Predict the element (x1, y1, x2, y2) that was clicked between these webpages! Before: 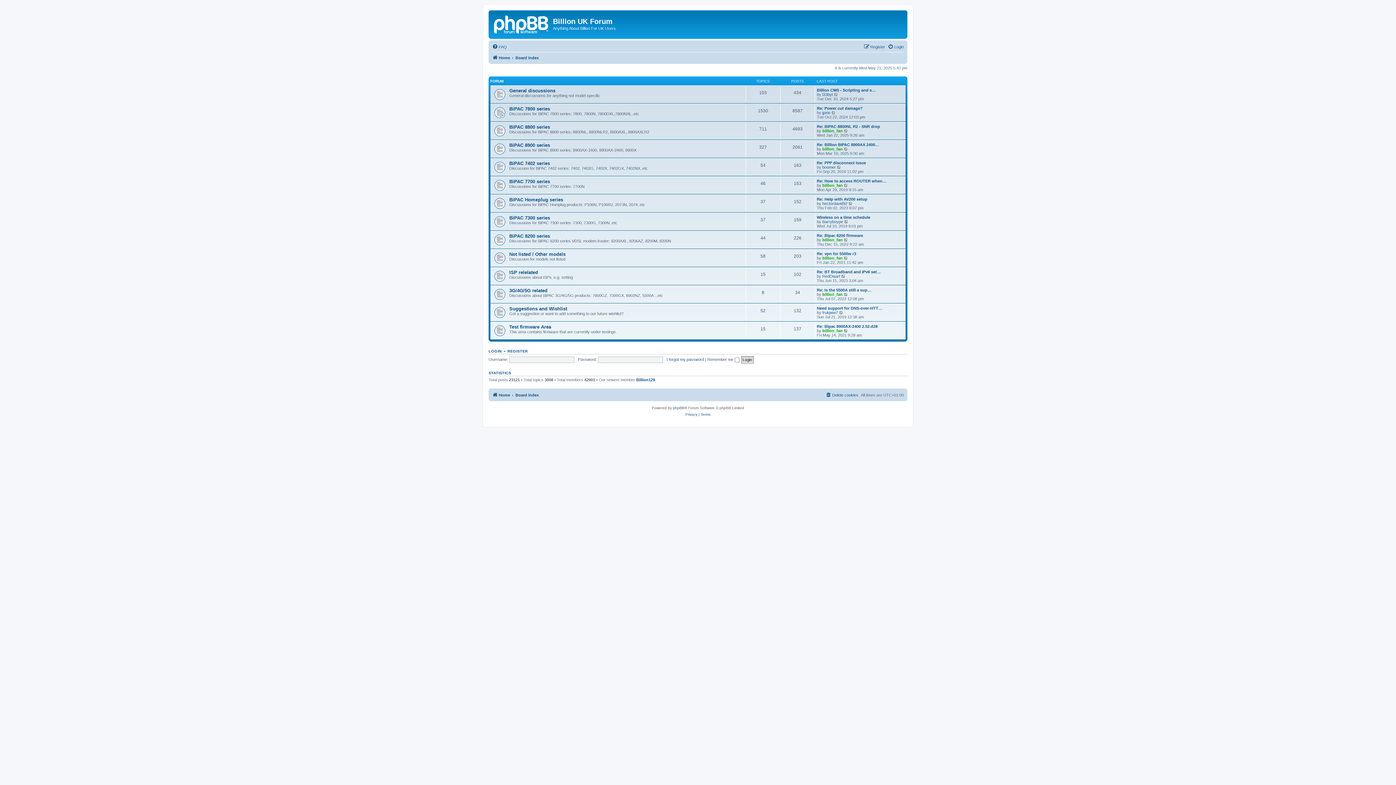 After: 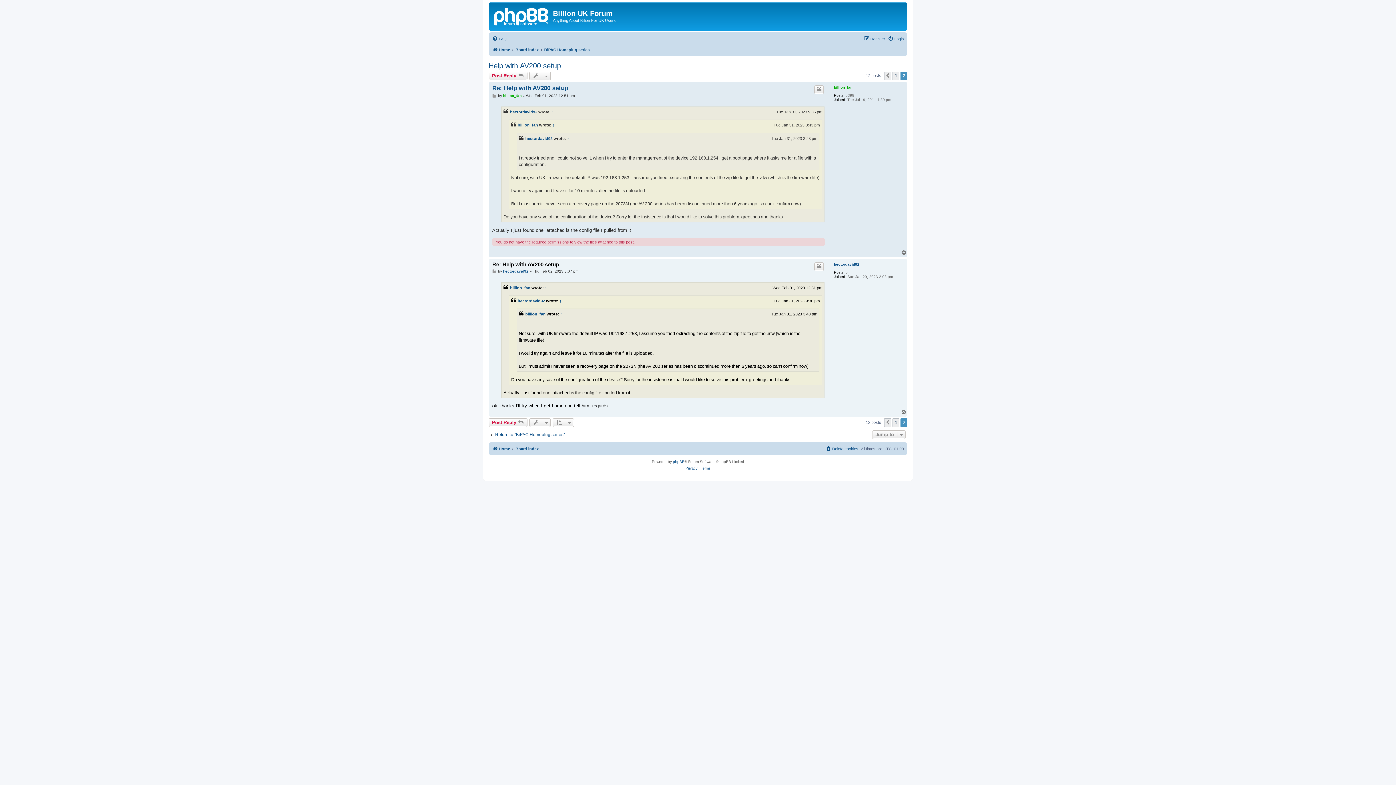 Action: bbox: (817, 197, 867, 201) label: Re: Help with AV200 setup